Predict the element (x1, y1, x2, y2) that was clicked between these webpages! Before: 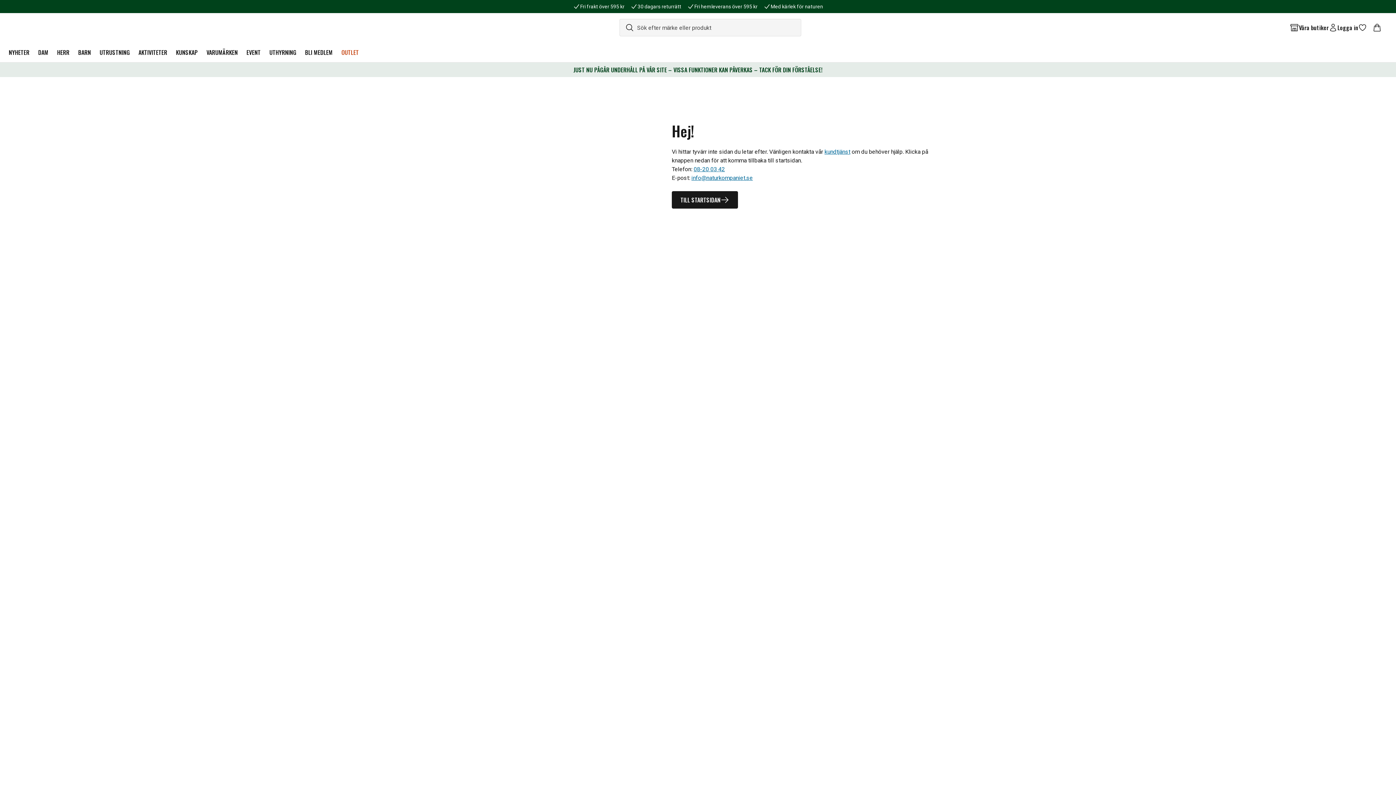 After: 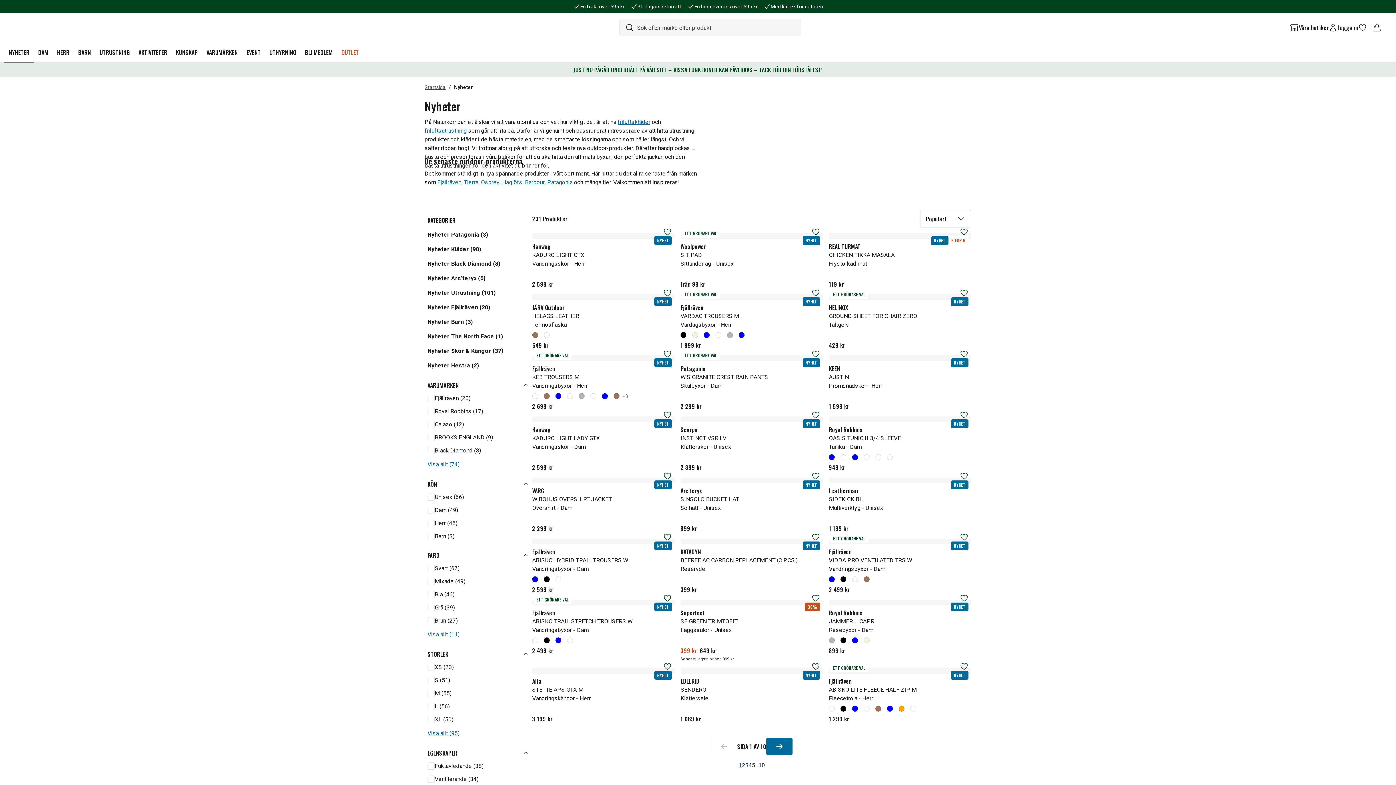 Action: label: NYHETER bbox: (4, 42, 33, 62)